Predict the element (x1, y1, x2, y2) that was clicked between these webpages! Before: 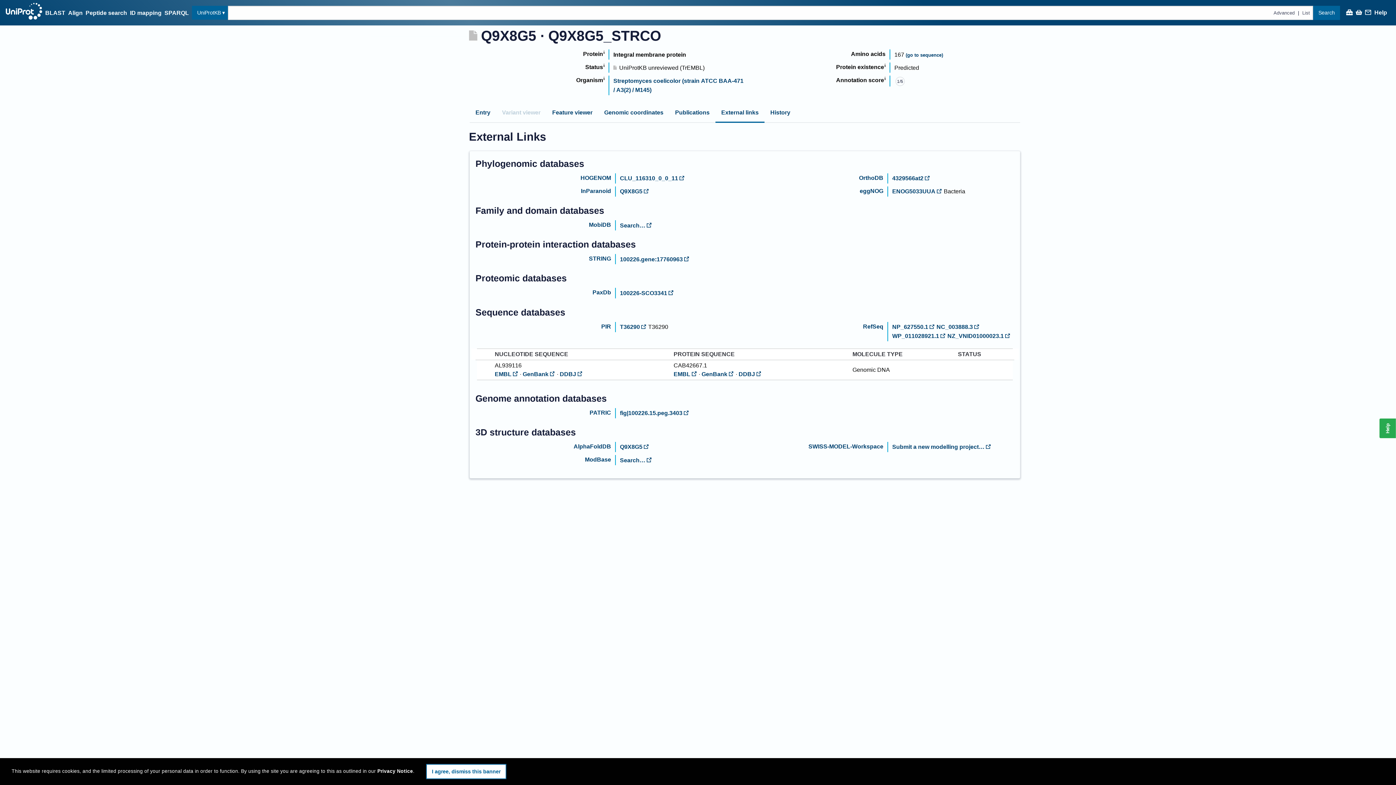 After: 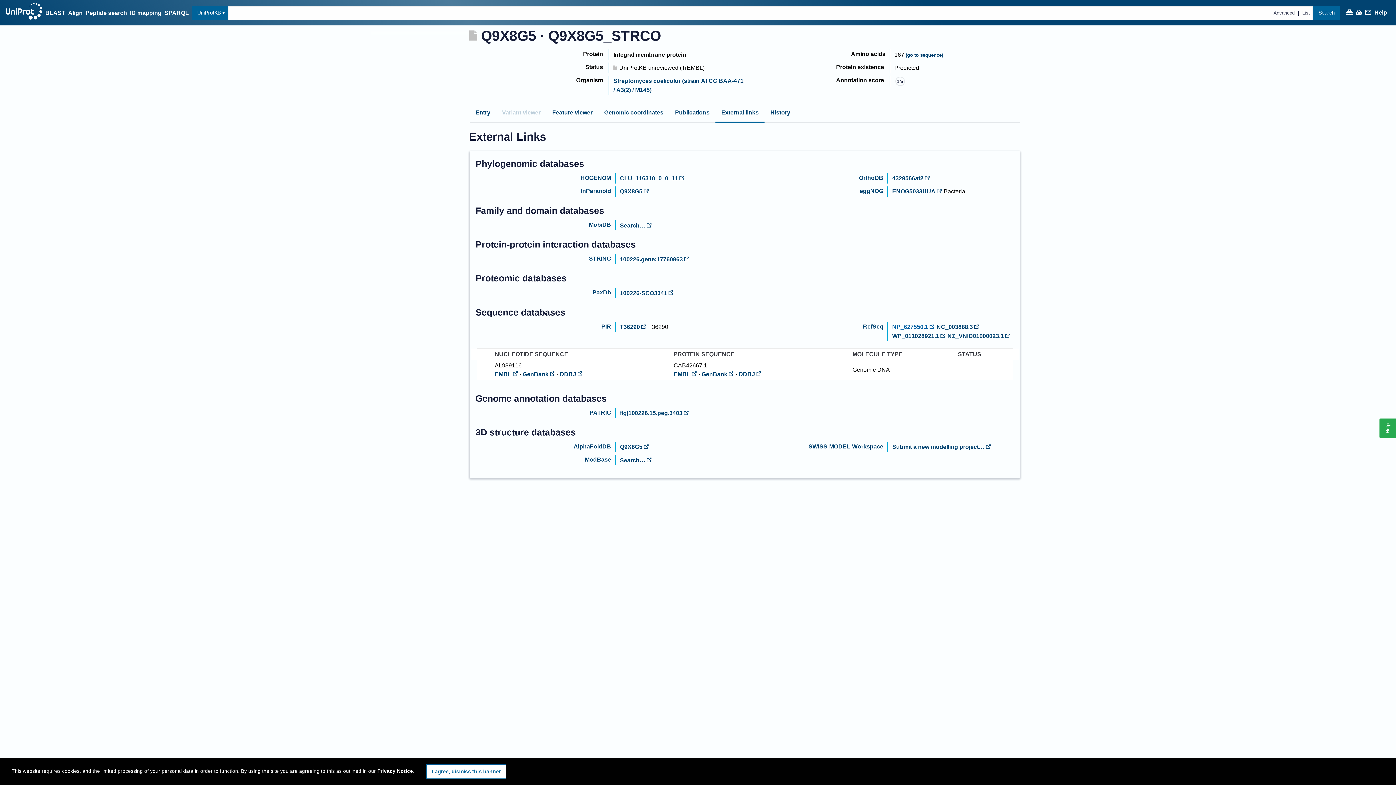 Action: label: NP_627550.1 bbox: (892, 324, 936, 330)